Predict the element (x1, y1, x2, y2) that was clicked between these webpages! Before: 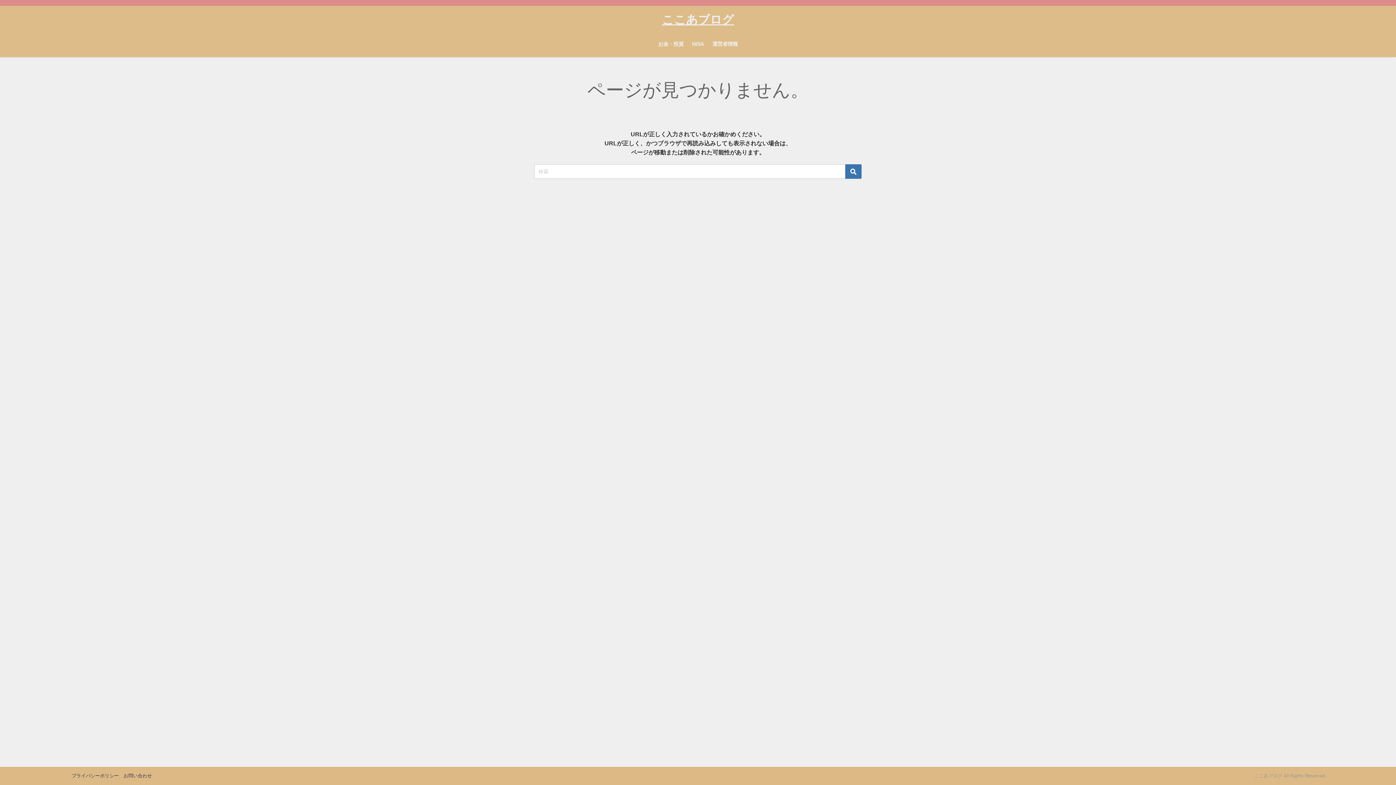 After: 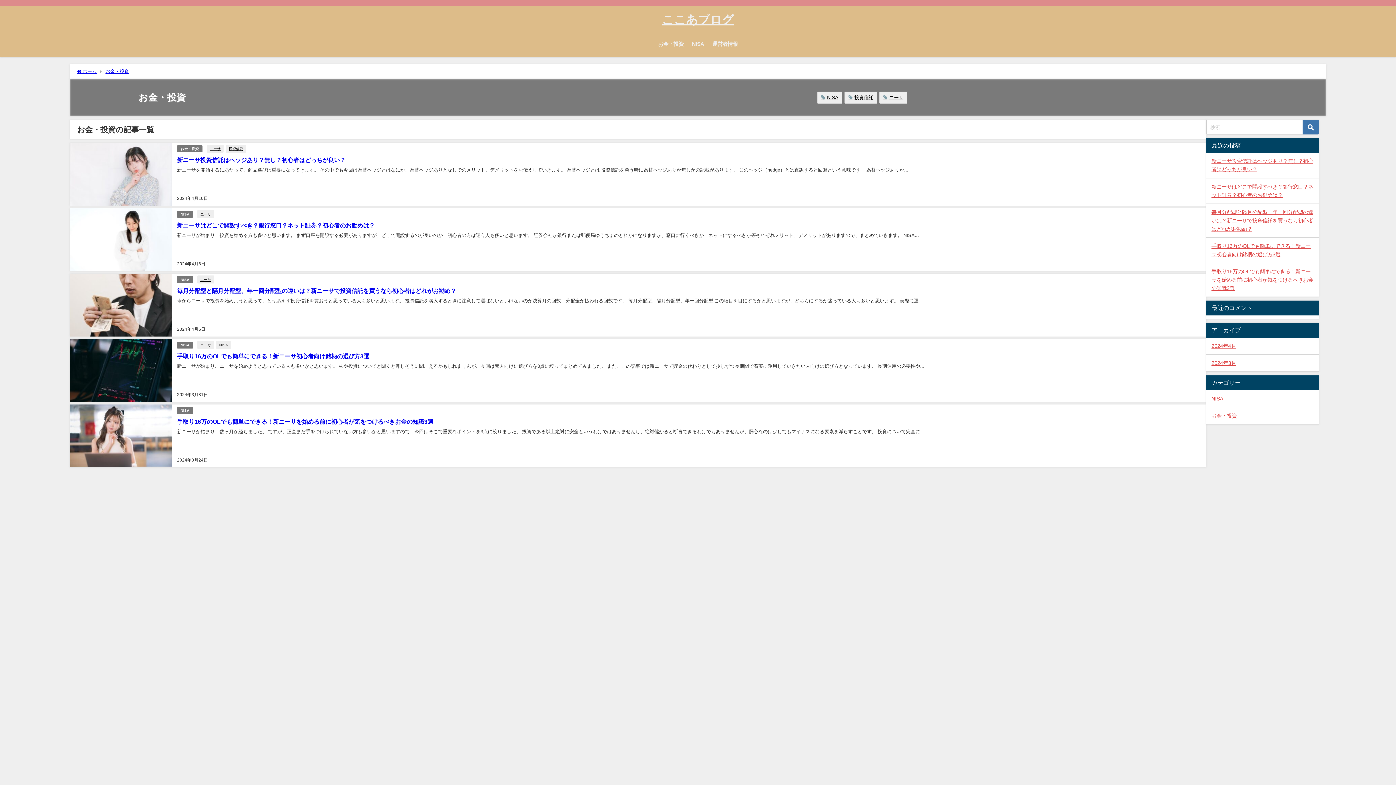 Action: bbox: (654, 33, 687, 54) label: お金・投資